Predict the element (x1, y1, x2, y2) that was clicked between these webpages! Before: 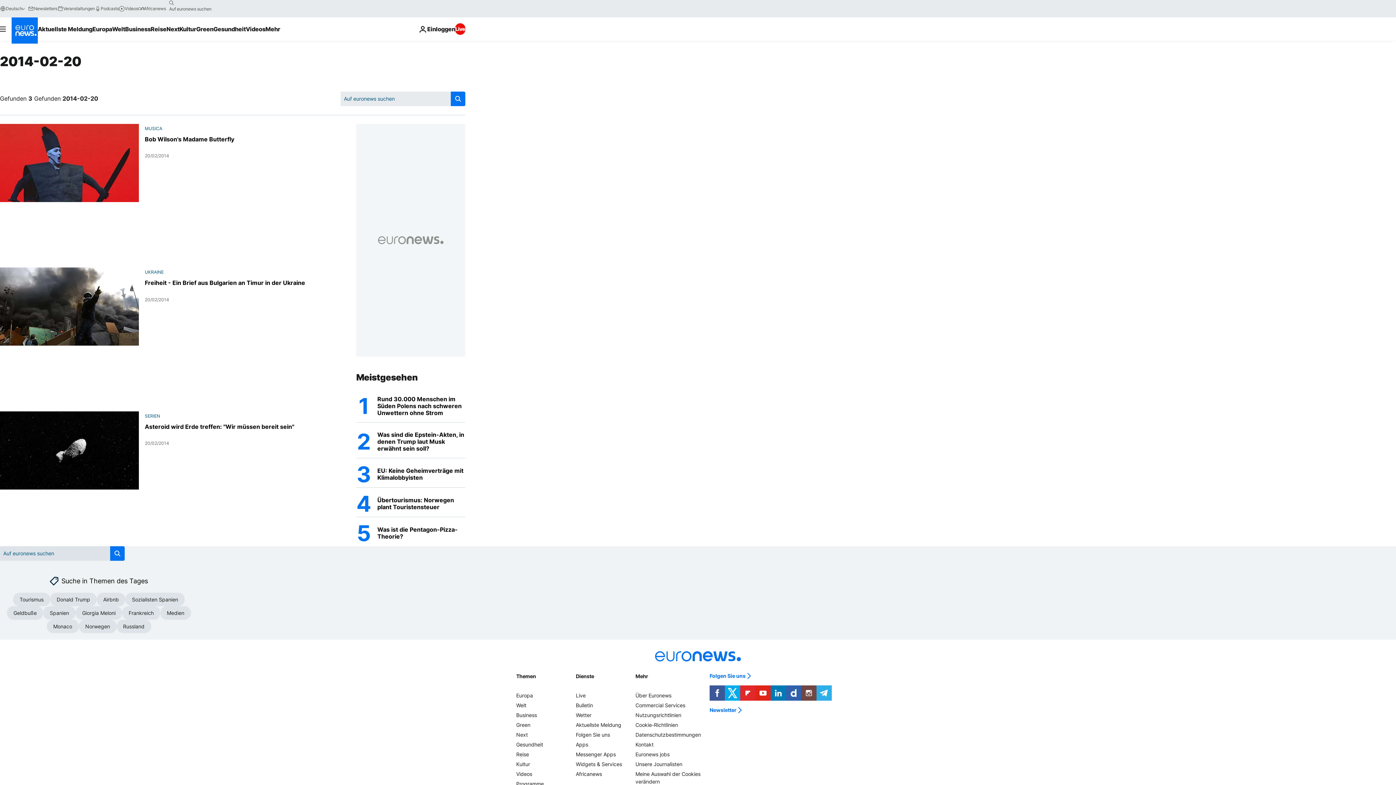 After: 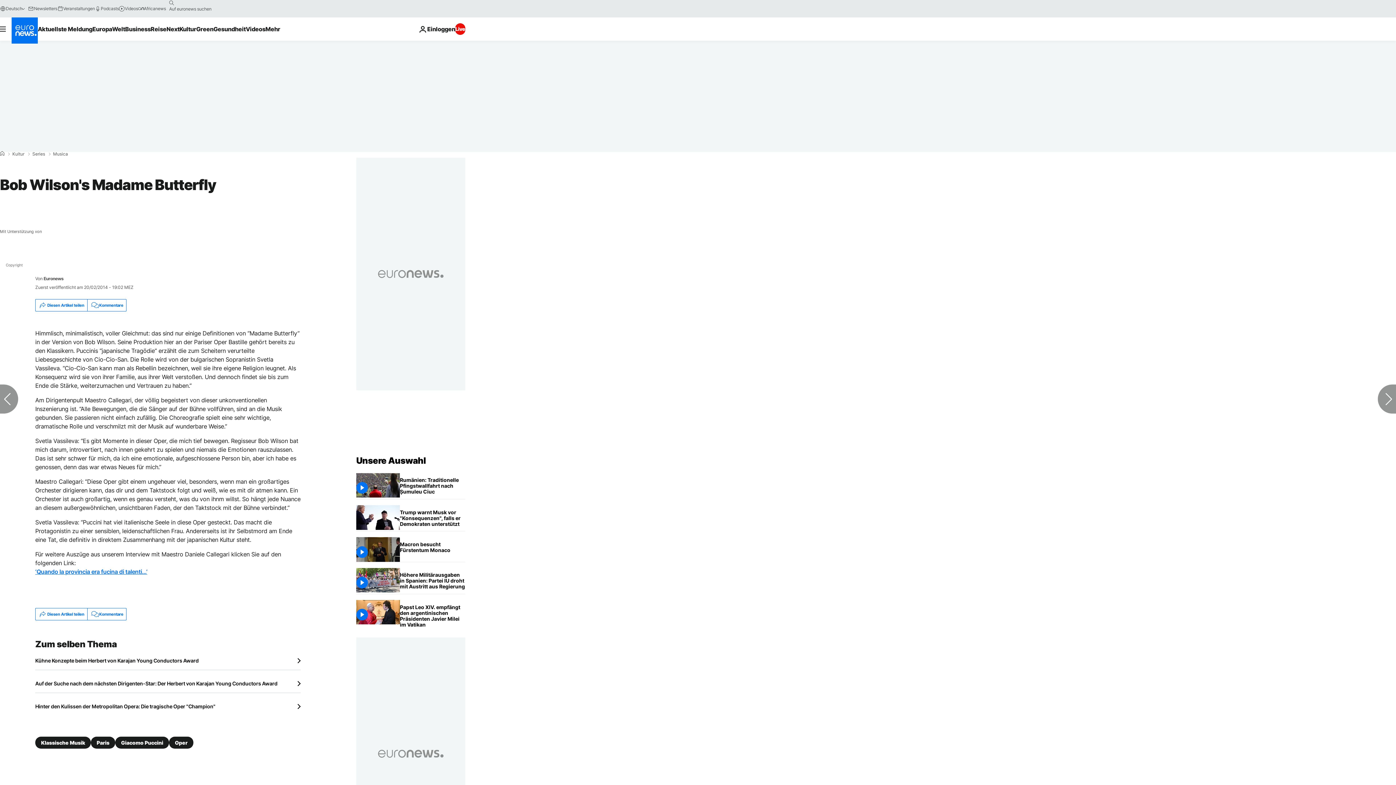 Action: label: Bob Wilson's Madame Butterfly bbox: (144, 136, 234, 142)